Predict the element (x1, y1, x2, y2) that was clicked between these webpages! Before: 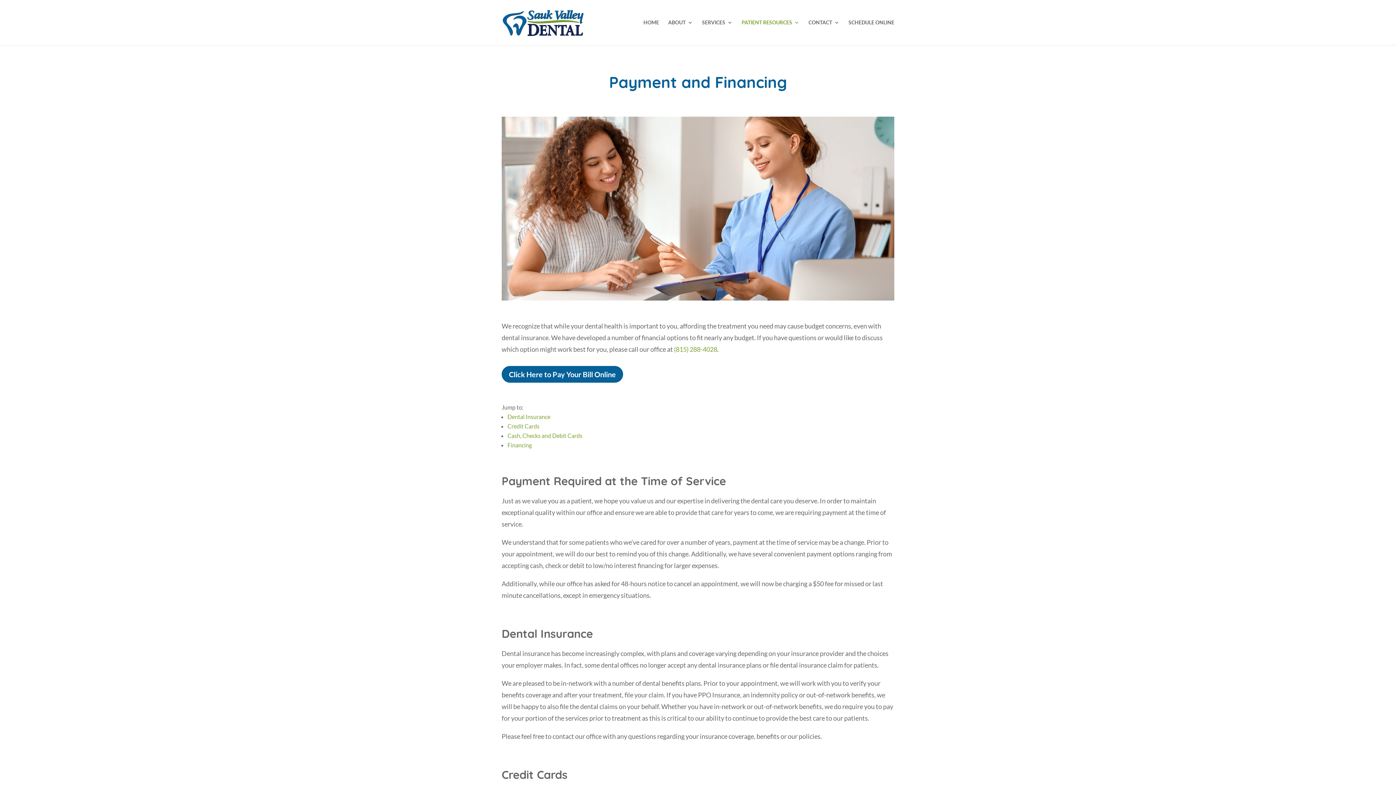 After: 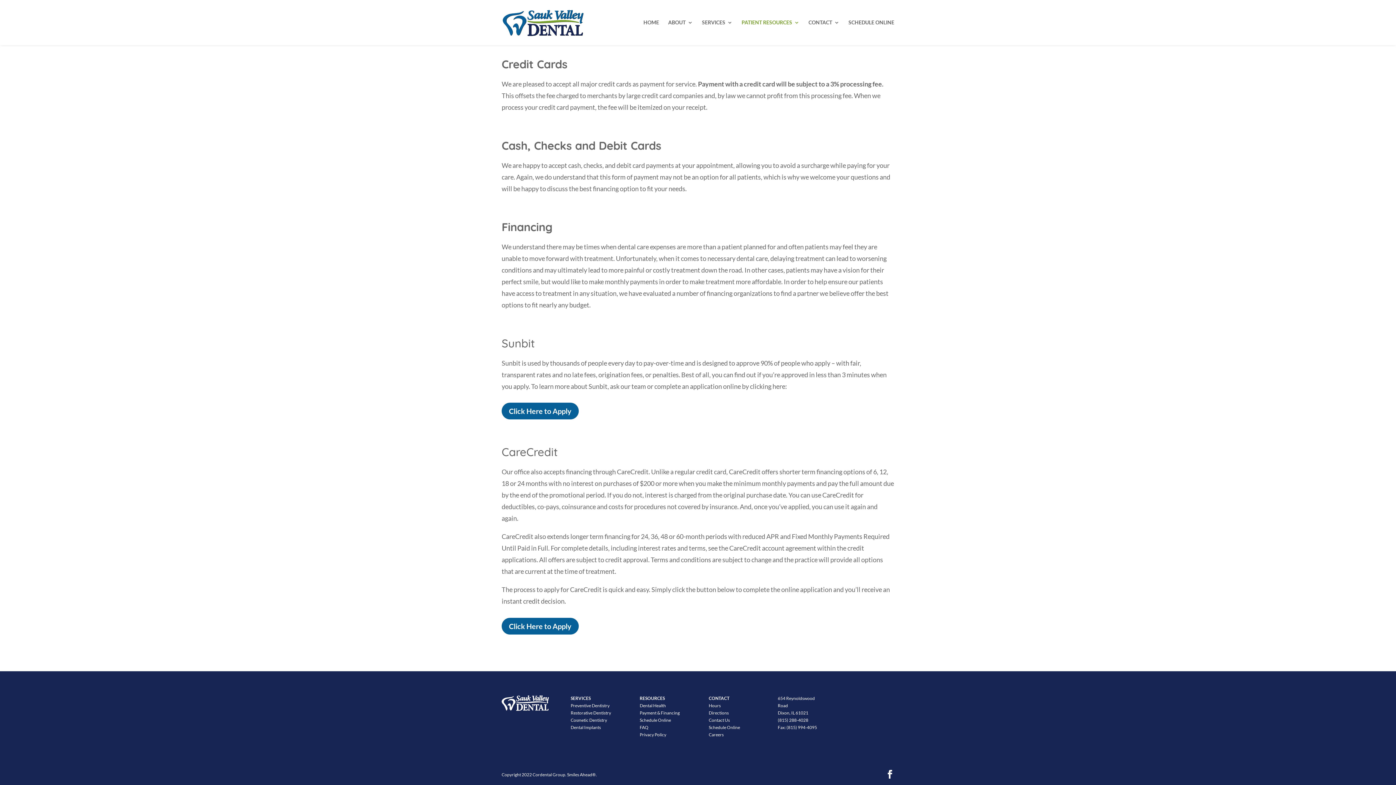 Action: bbox: (507, 422, 539, 429) label: Credit Cards